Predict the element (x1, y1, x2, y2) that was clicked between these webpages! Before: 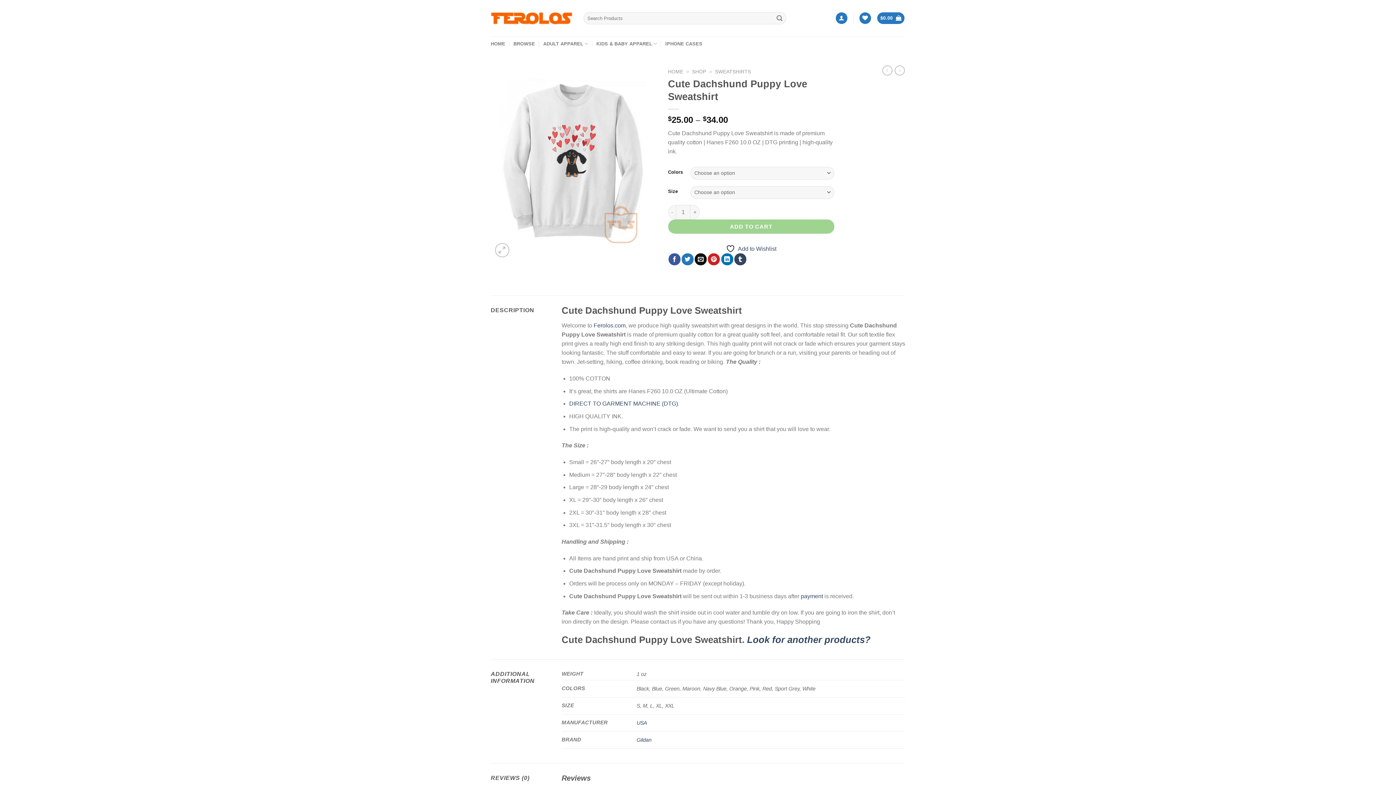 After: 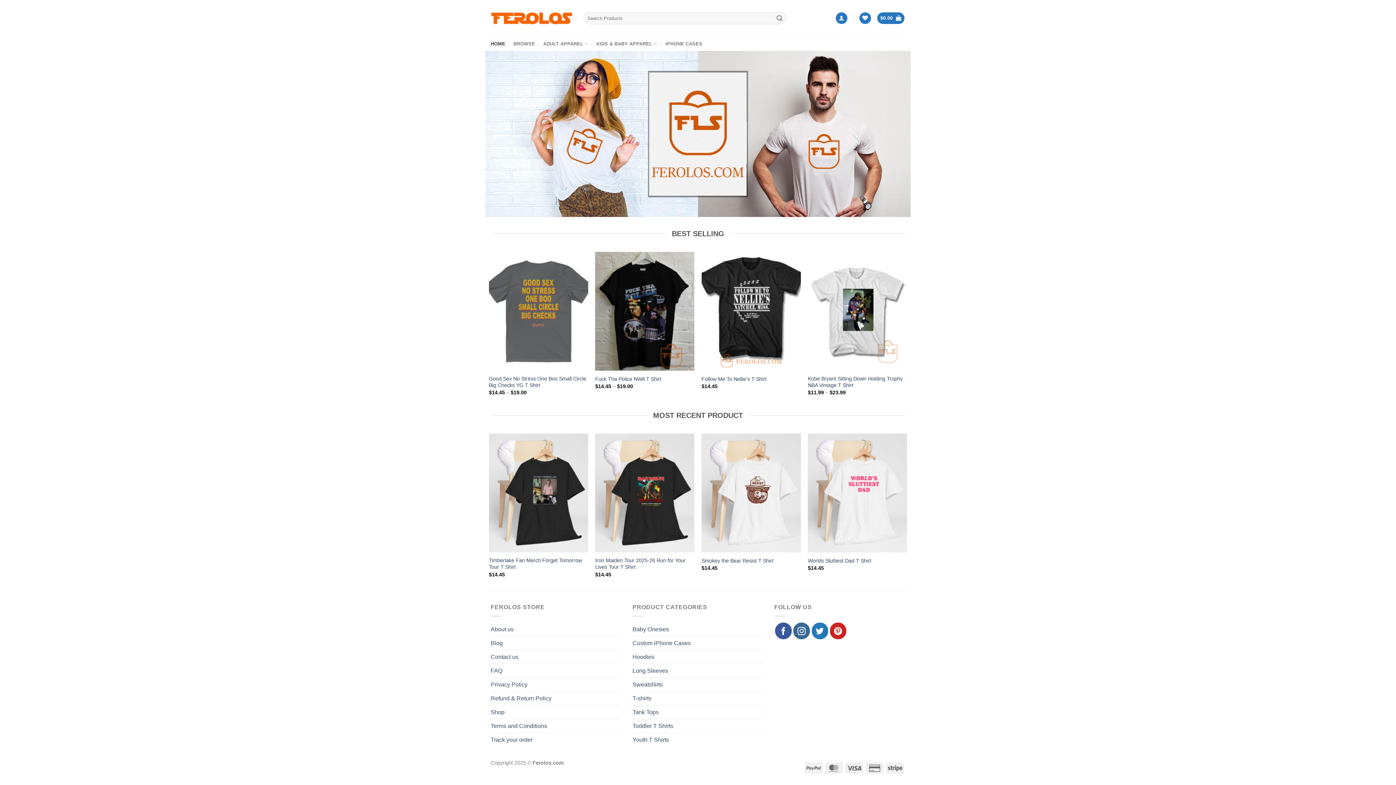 Action: label: HOME bbox: (490, 37, 505, 50)